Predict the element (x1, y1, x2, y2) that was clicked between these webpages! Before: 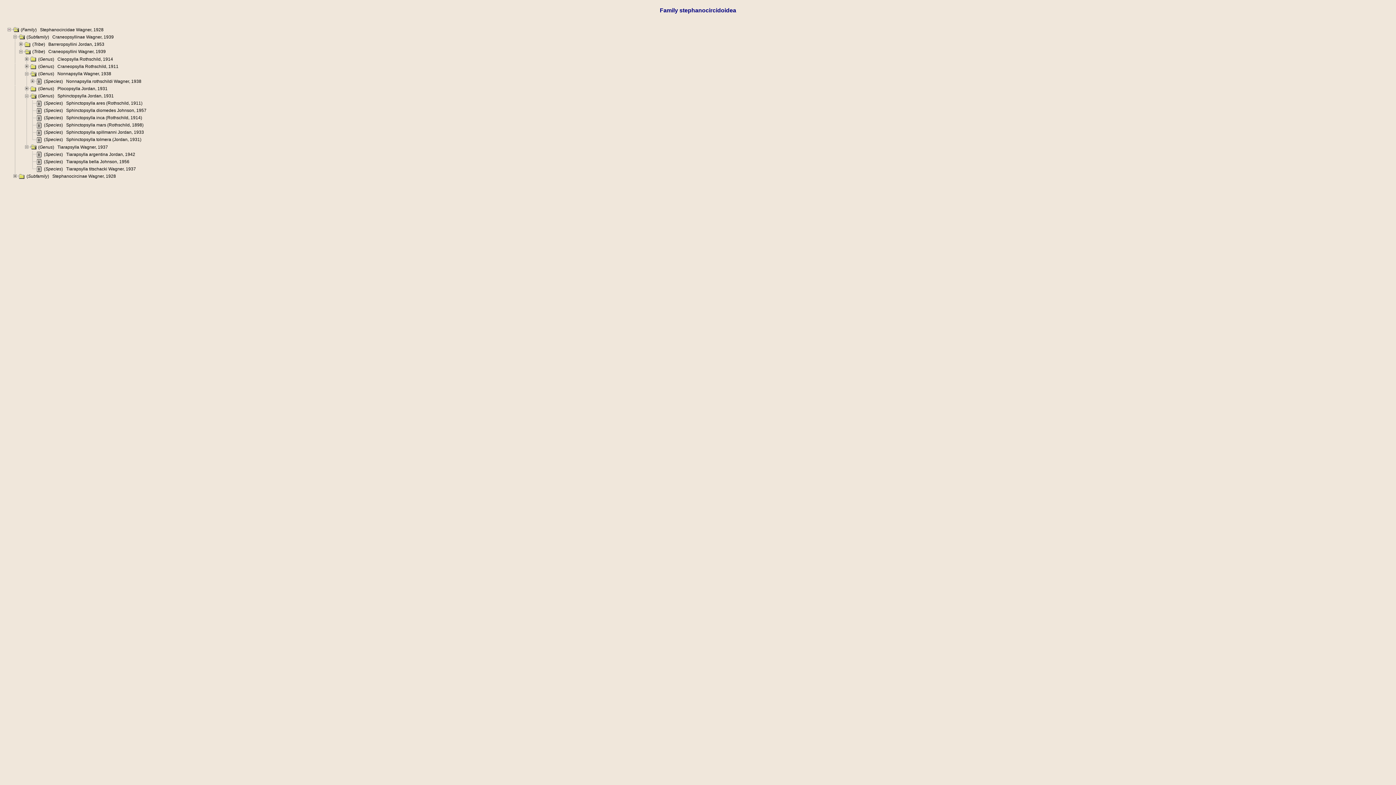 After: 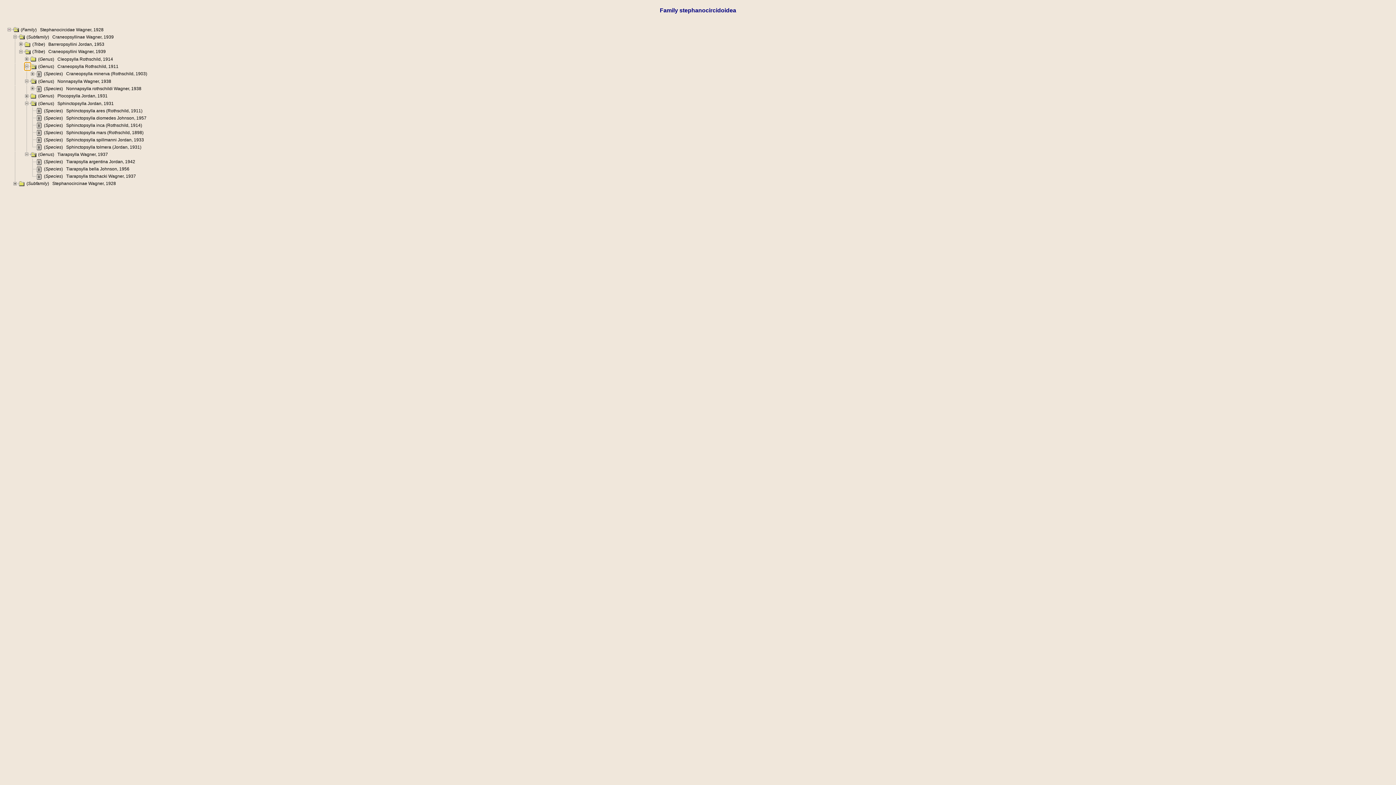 Action: bbox: (24, 63, 30, 69)